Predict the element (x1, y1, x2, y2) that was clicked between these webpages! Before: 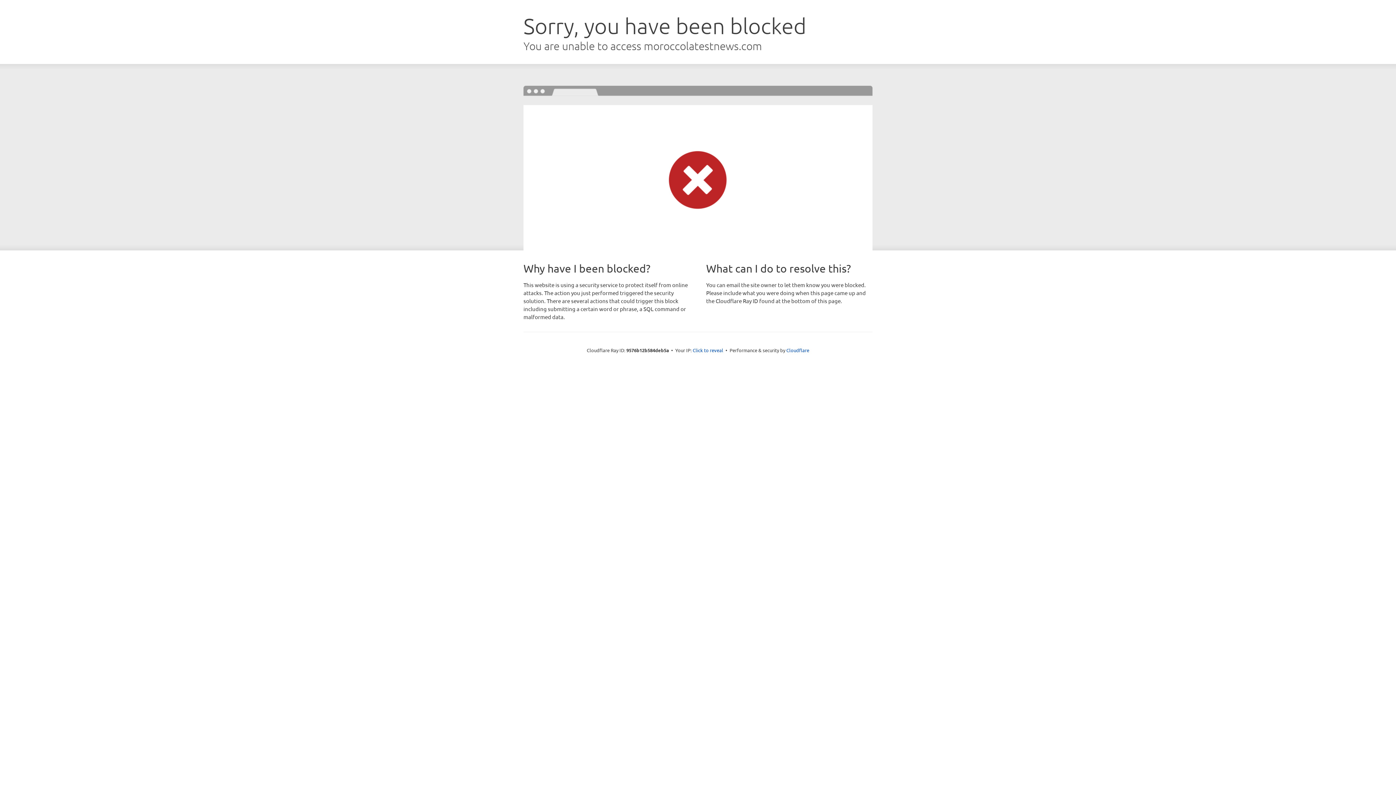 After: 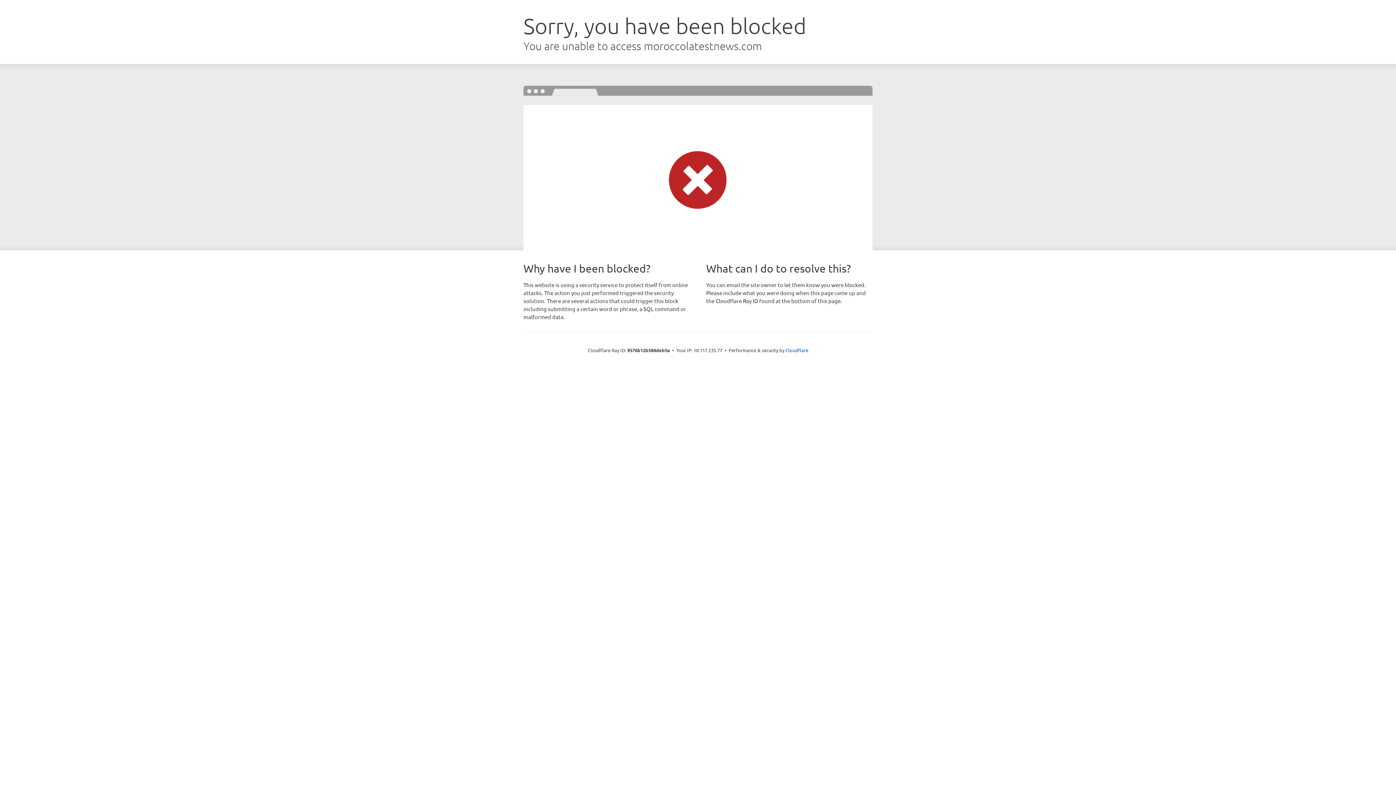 Action: bbox: (692, 346, 723, 353) label: Click to reveal